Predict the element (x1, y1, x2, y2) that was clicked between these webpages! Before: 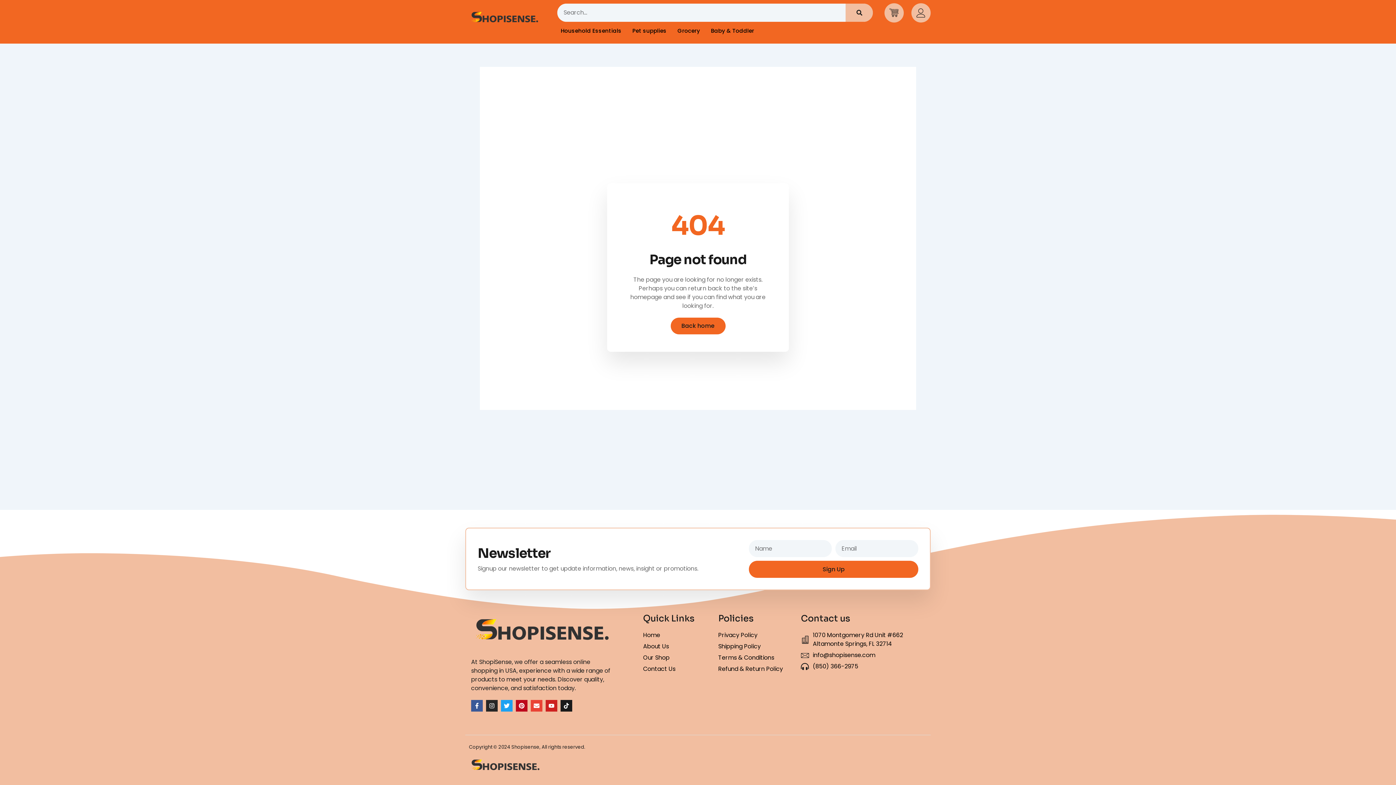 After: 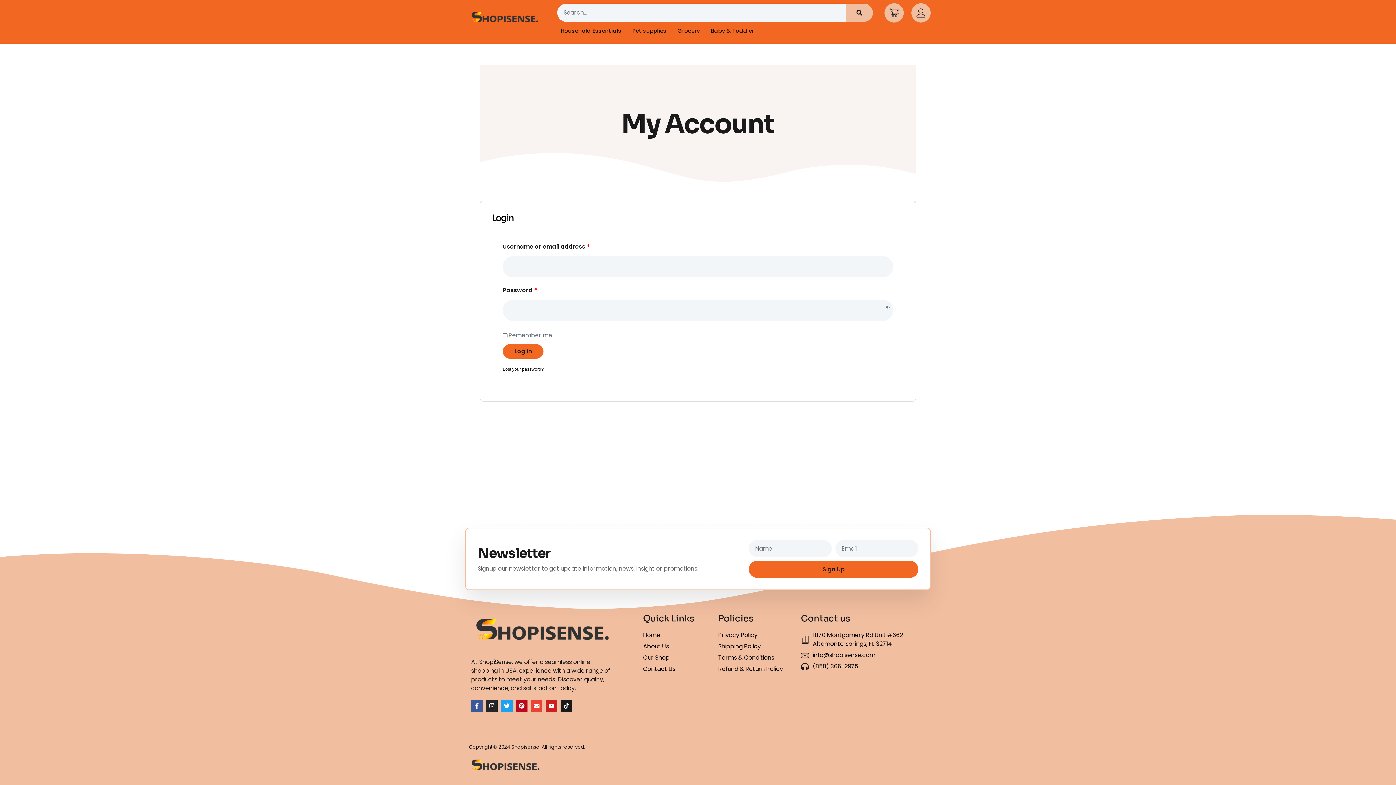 Action: bbox: (911, 3, 930, 22)